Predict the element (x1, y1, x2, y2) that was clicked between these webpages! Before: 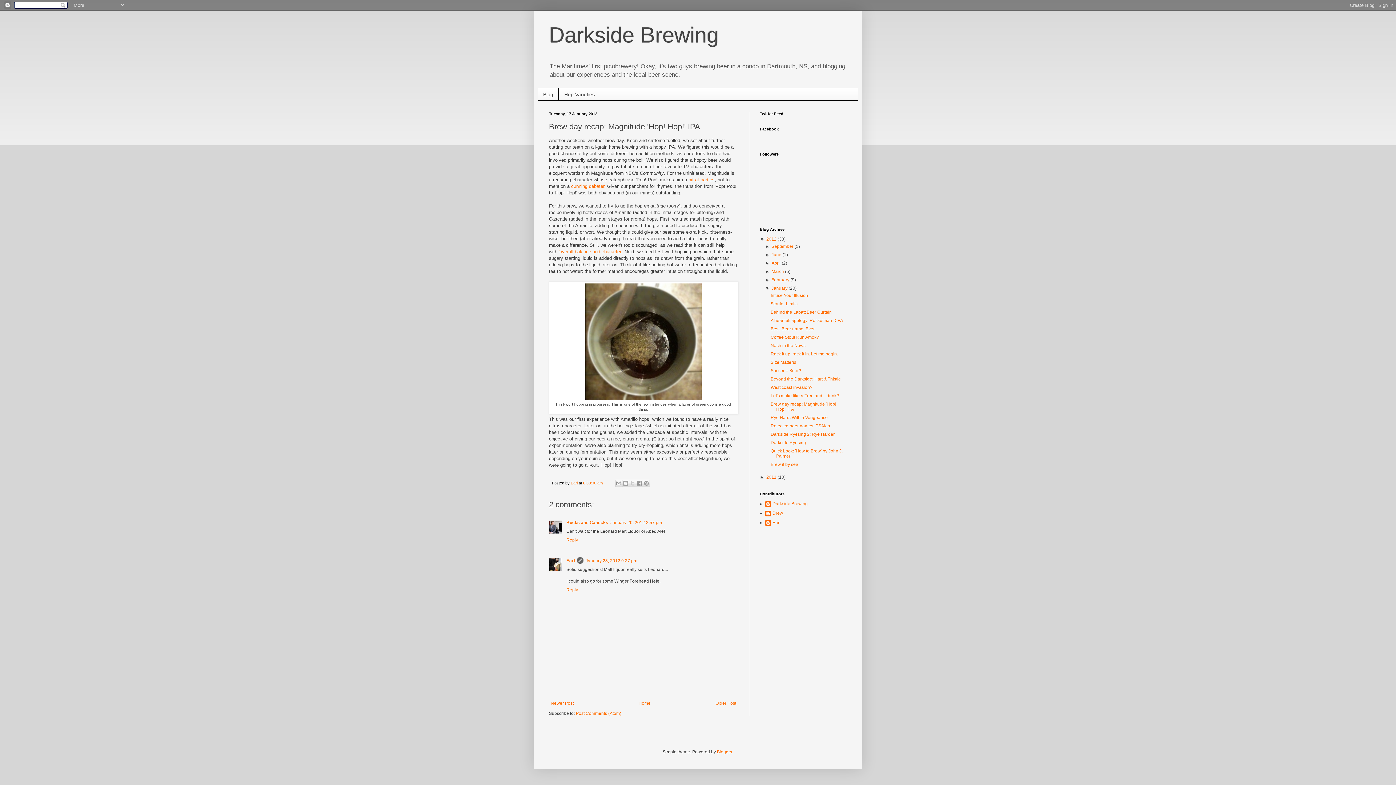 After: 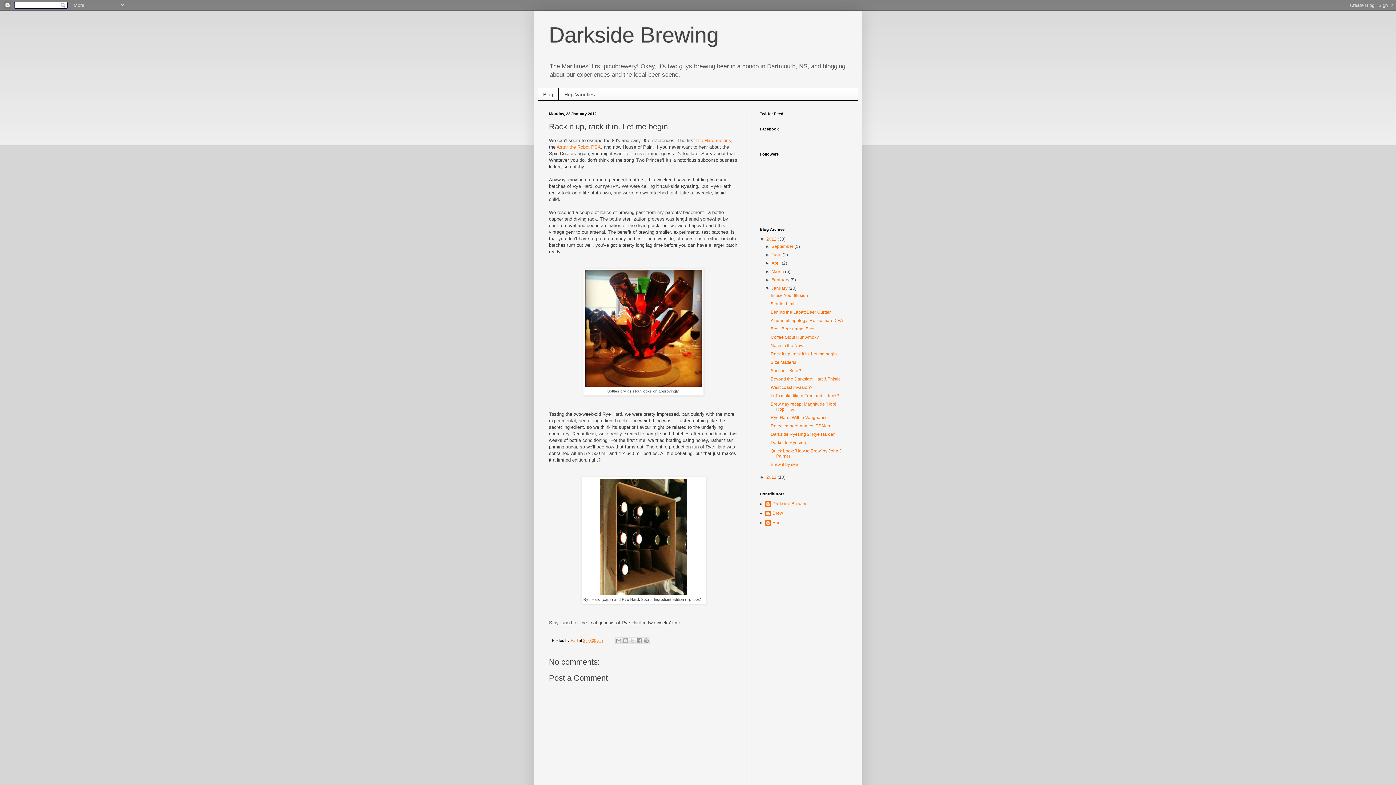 Action: label: Rack it up, rack it in. Let me begin. bbox: (770, 351, 838, 356)